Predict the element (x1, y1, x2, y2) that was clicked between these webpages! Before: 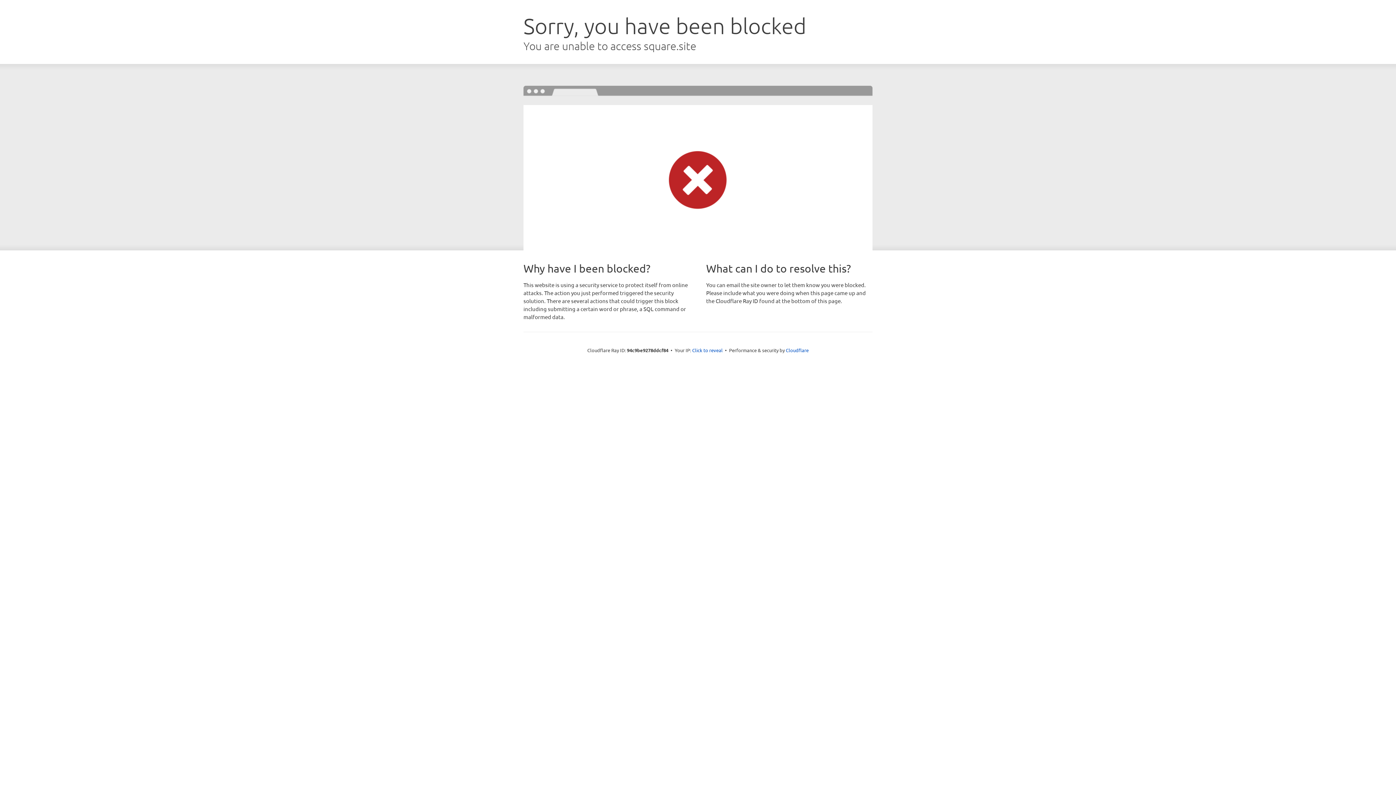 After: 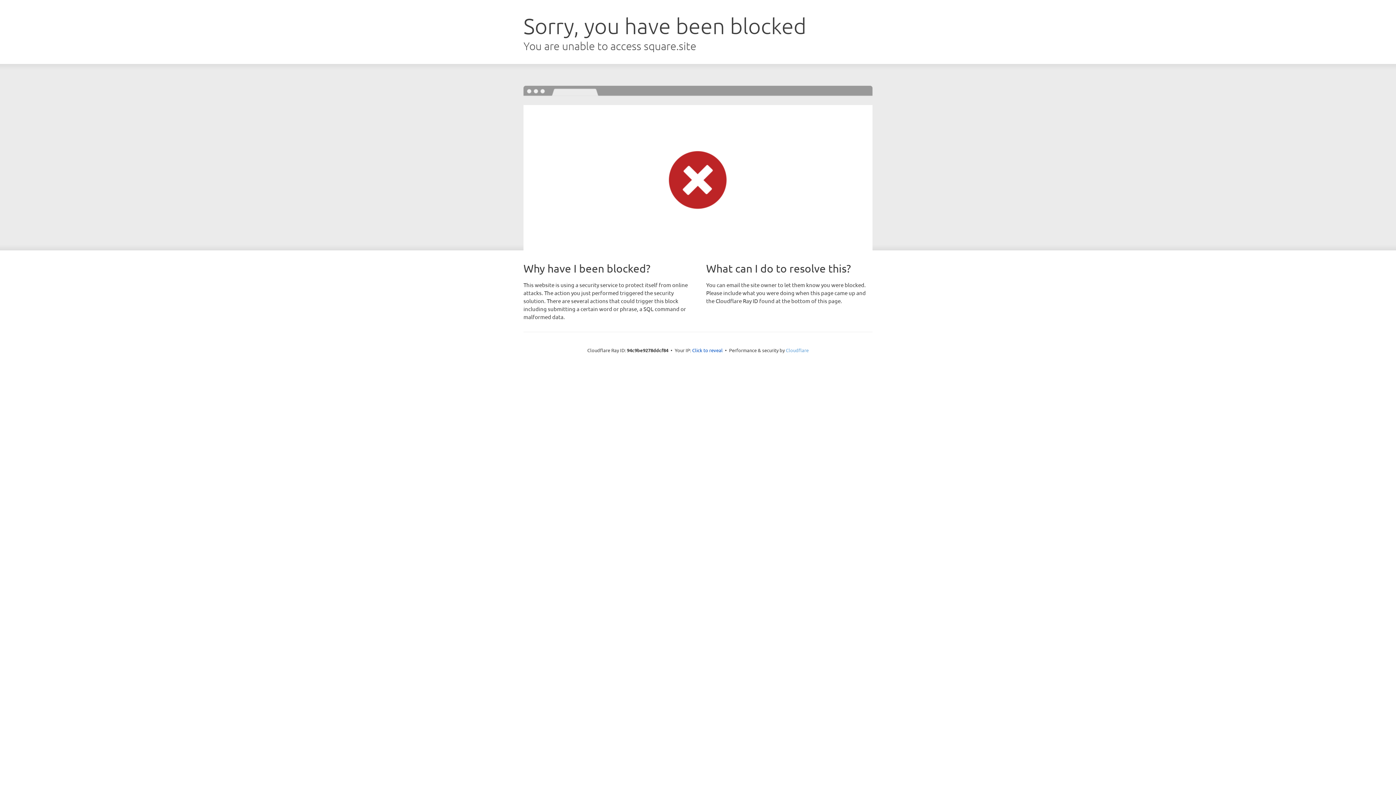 Action: label: Cloudflare bbox: (786, 347, 808, 353)